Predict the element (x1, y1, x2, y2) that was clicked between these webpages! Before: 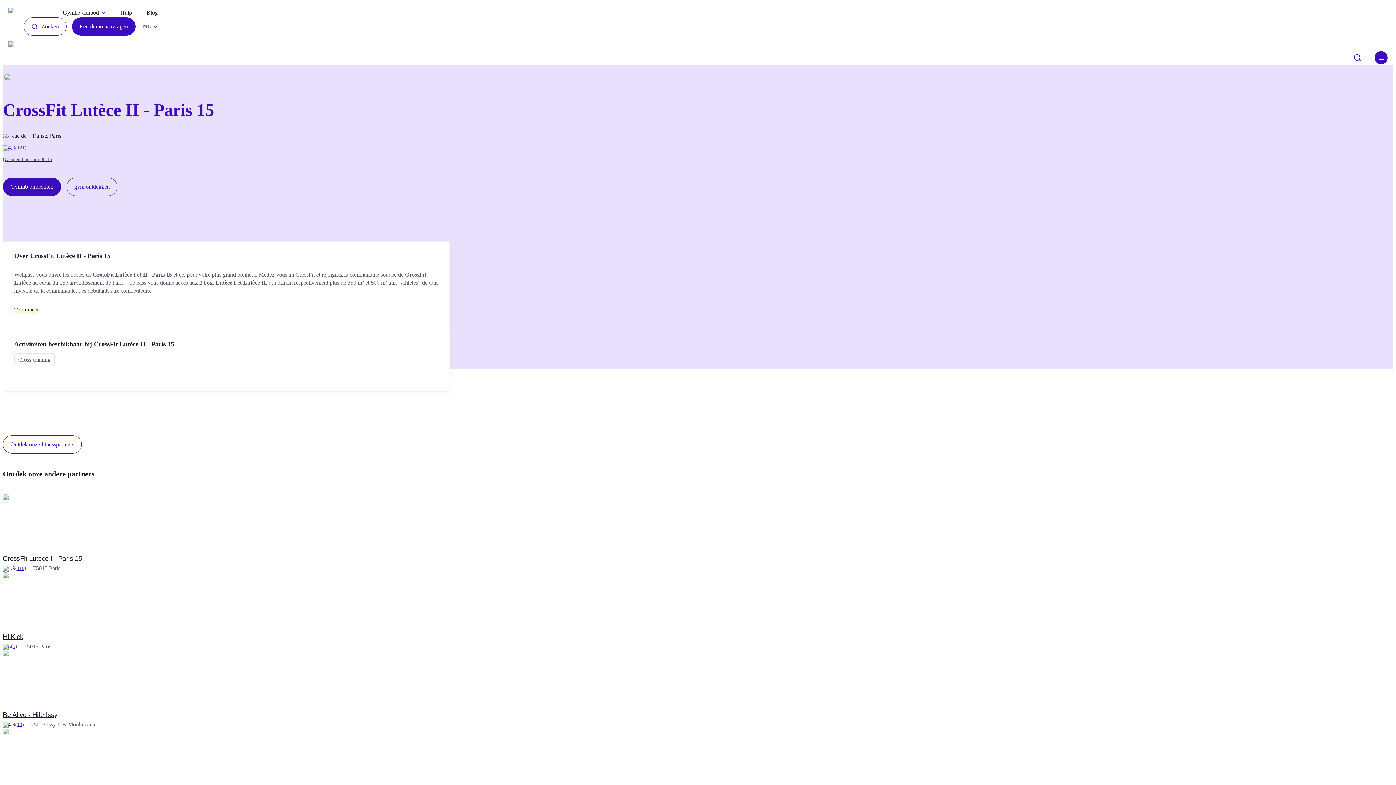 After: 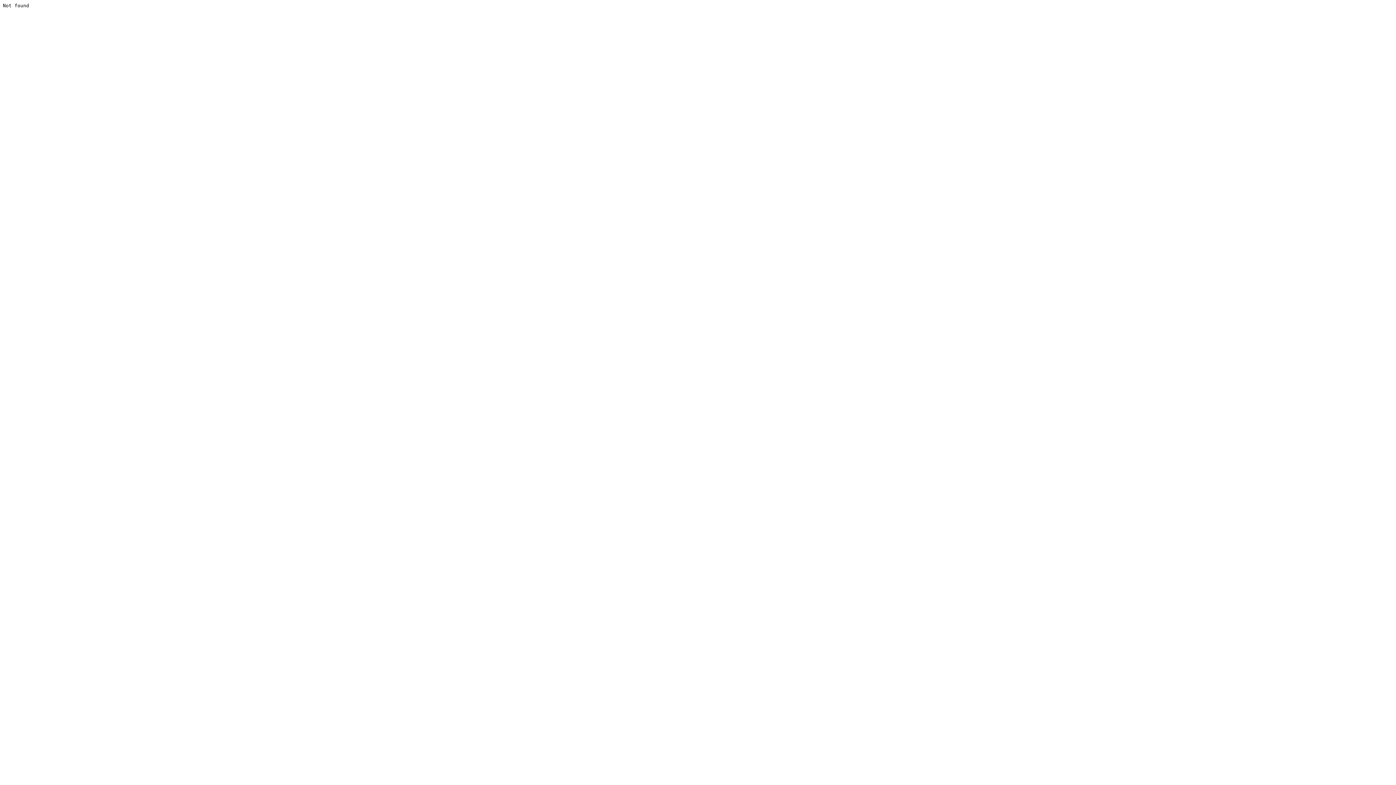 Action: bbox: (105, 8, 132, 16) label: Hulp